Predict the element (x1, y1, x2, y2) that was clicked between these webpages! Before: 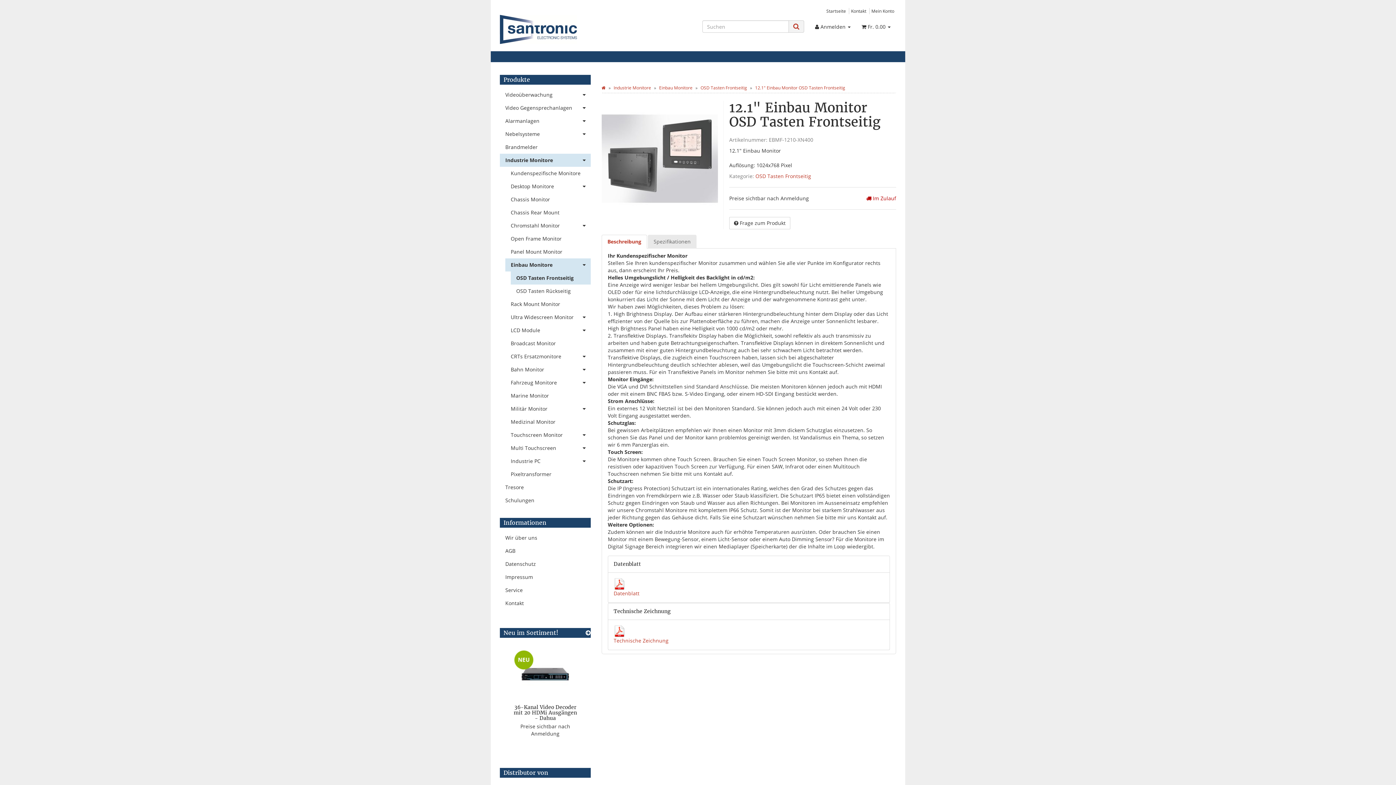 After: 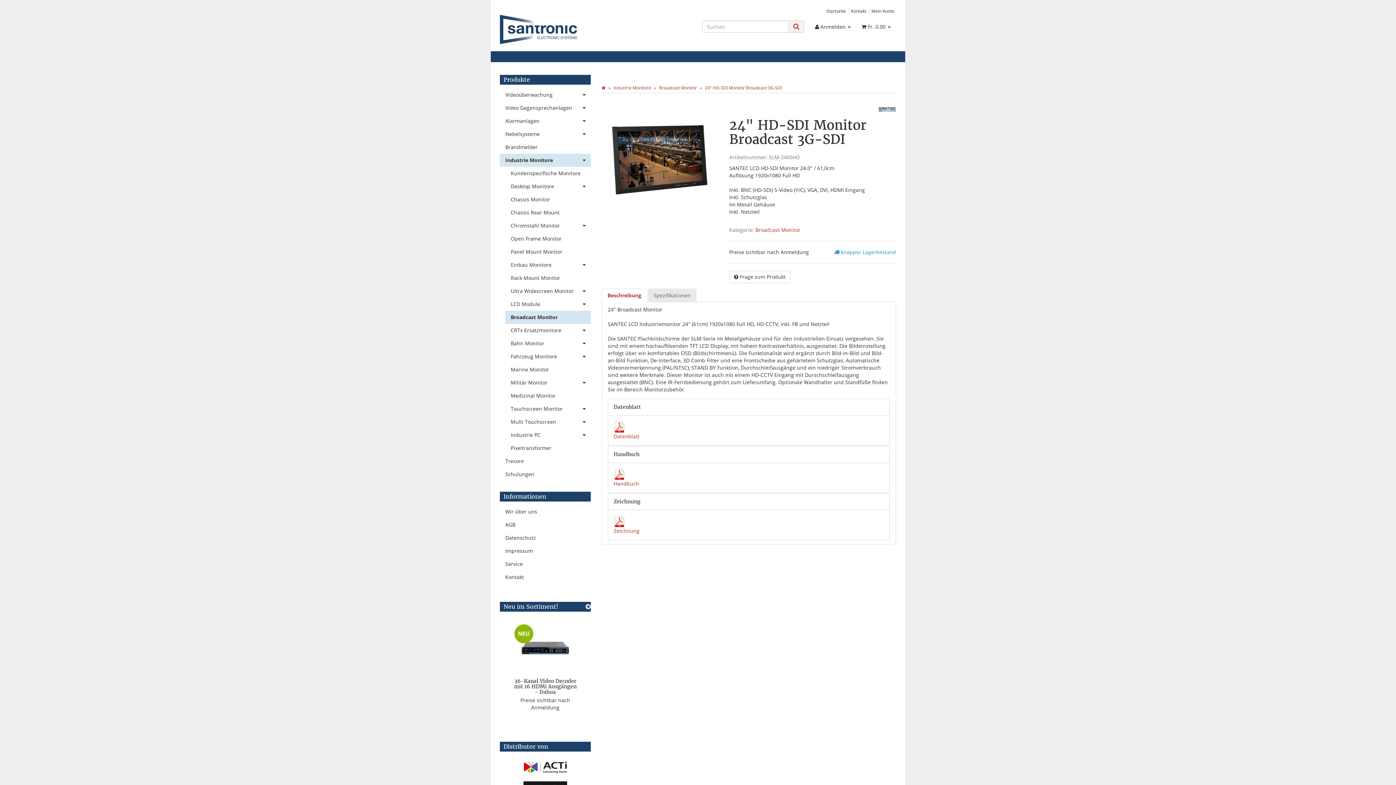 Action: label: Broadcast Monitor bbox: (505, 337, 590, 350)